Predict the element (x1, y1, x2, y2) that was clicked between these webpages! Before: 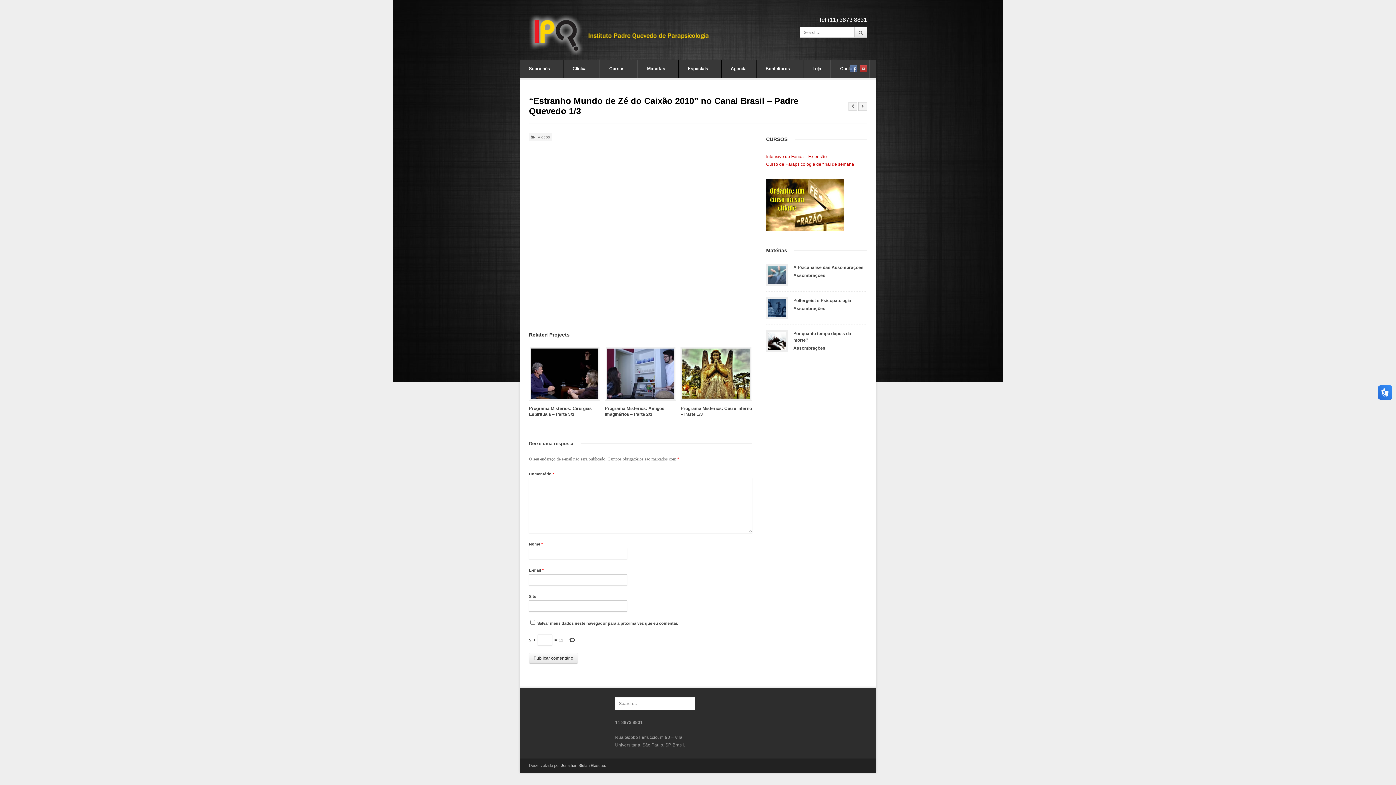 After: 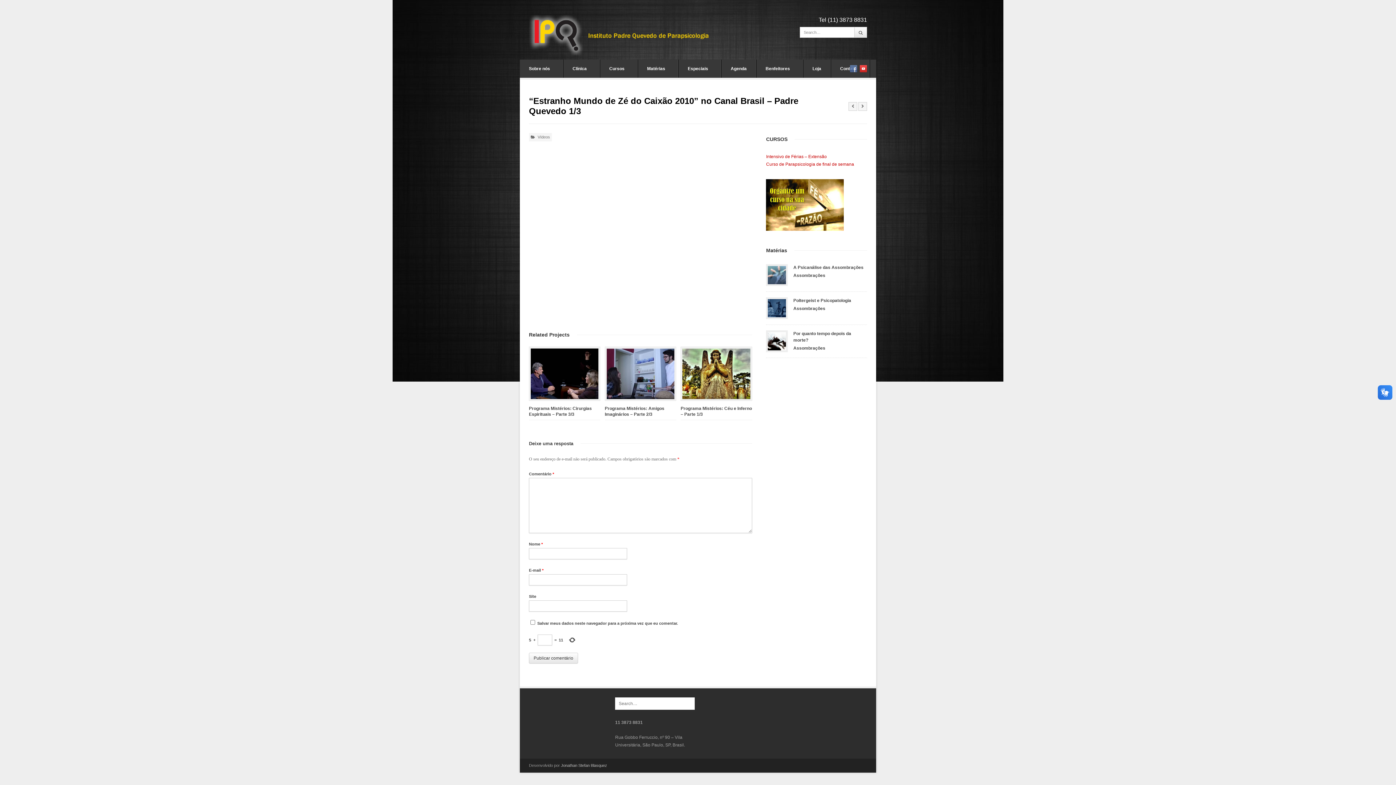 Action: bbox: (860, 65, 867, 72)